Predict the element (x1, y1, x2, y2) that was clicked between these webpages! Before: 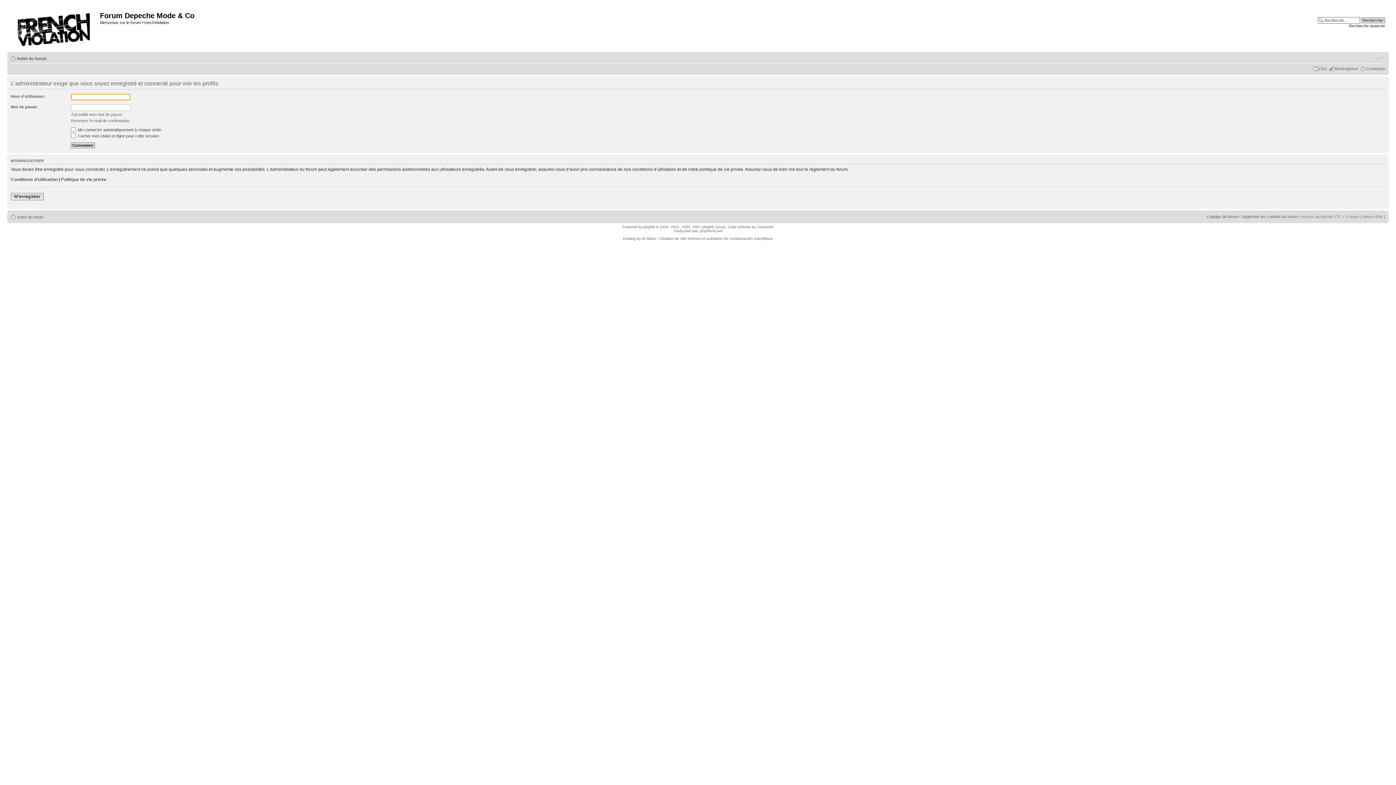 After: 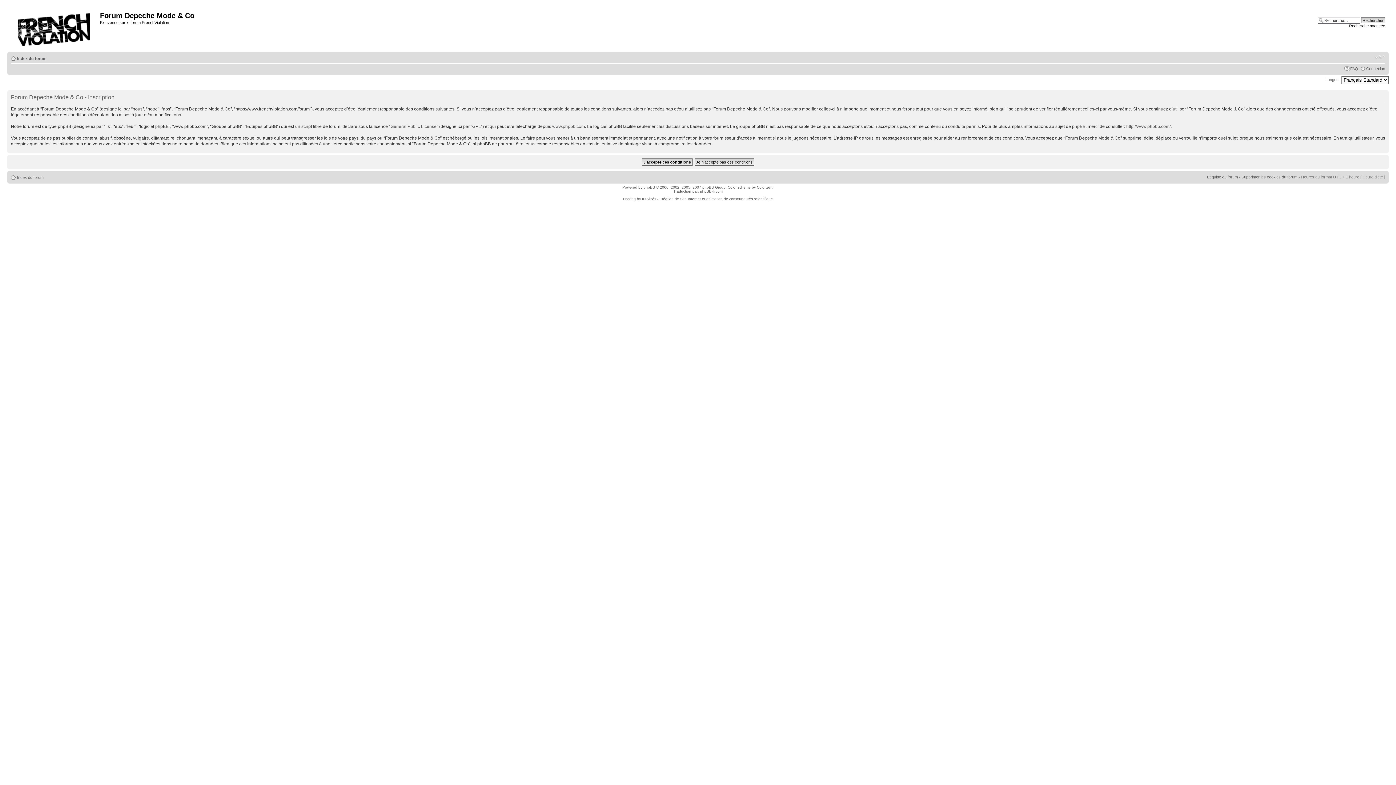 Action: bbox: (1335, 66, 1358, 70) label: M’enregistrer